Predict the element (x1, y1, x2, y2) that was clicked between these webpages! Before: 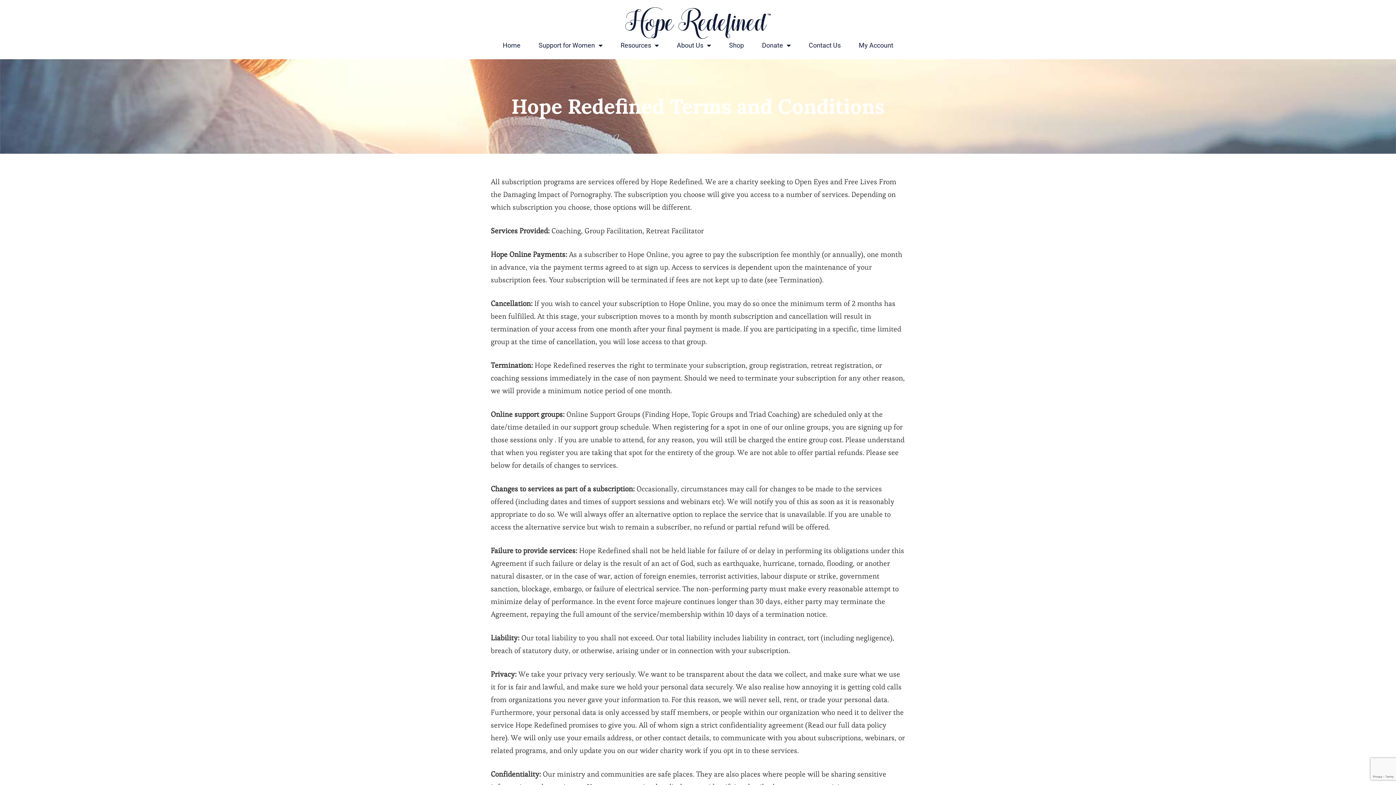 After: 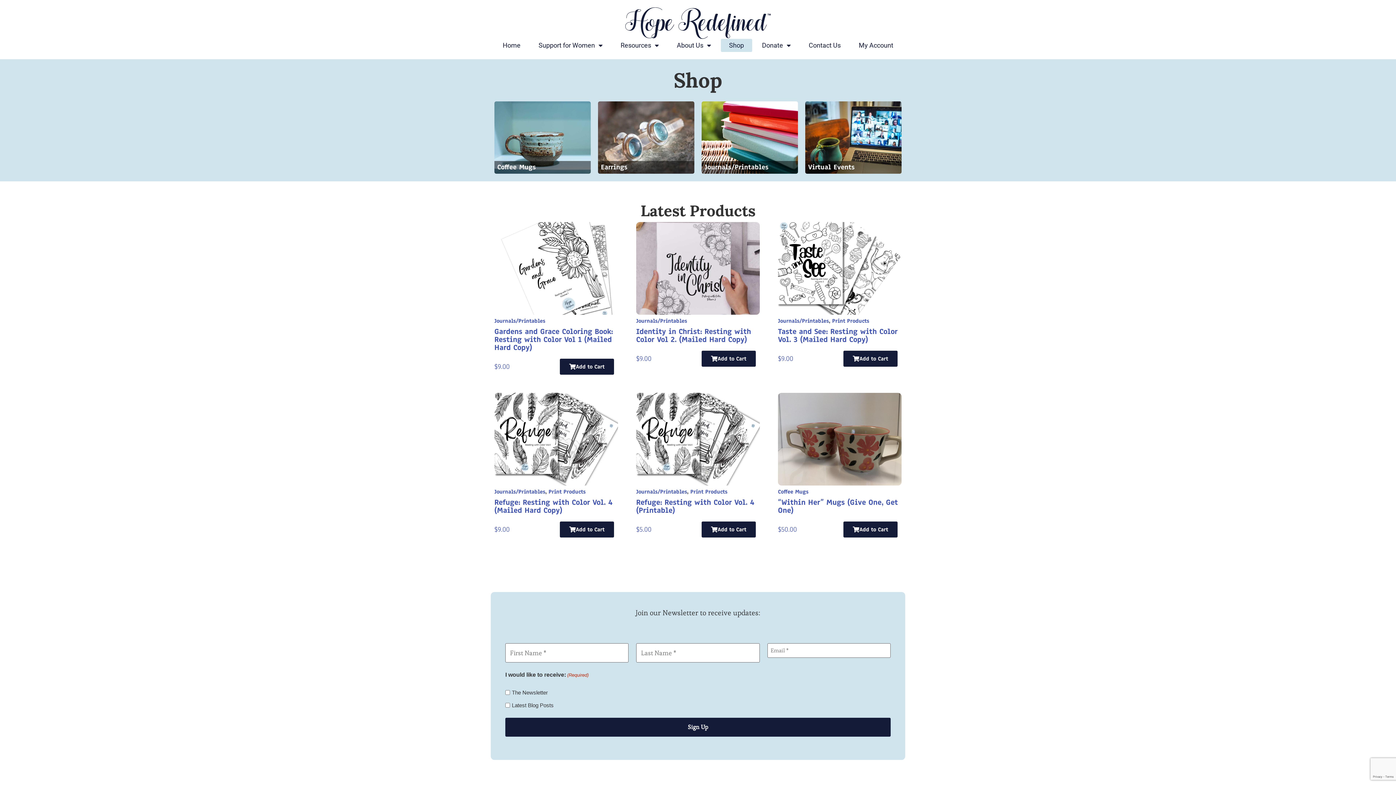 Action: label: Shop bbox: (720, 39, 752, 52)